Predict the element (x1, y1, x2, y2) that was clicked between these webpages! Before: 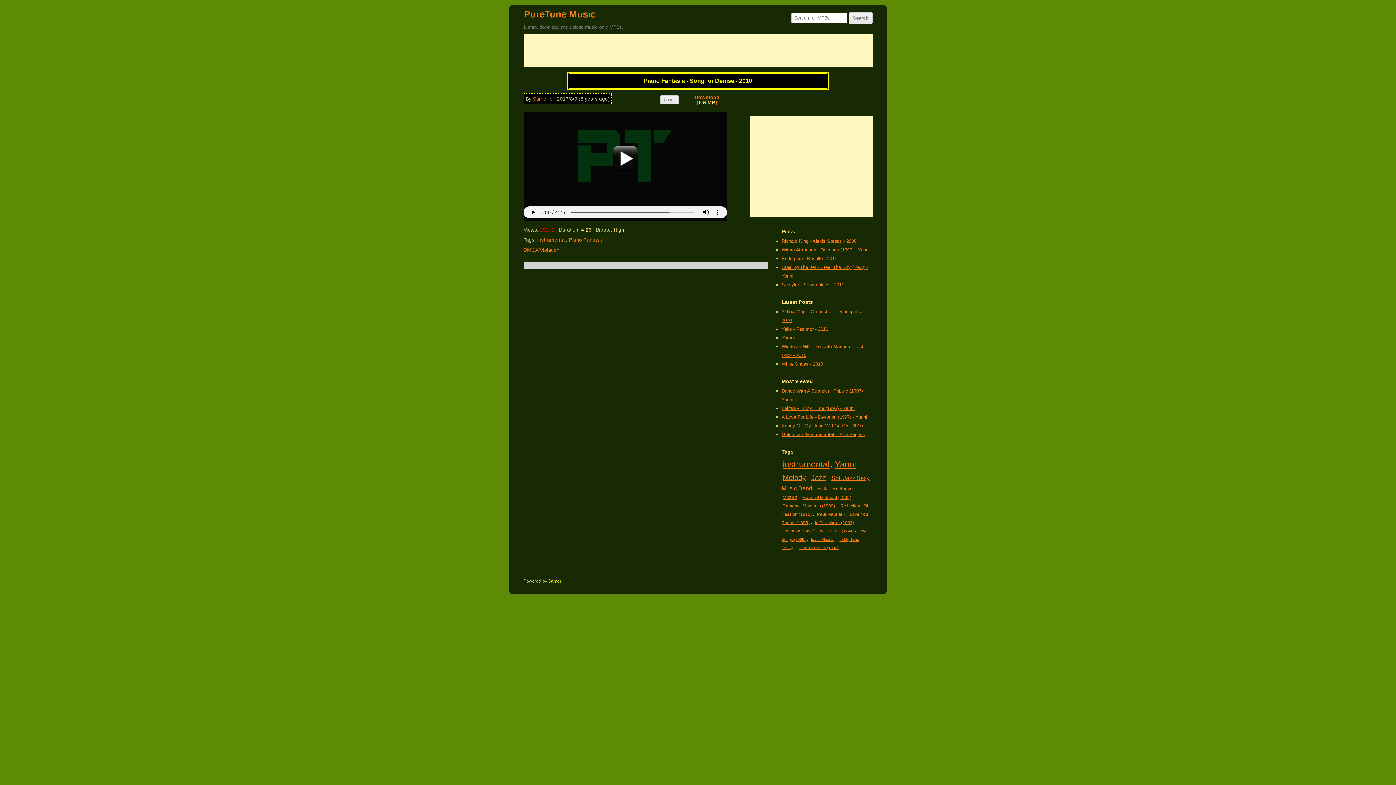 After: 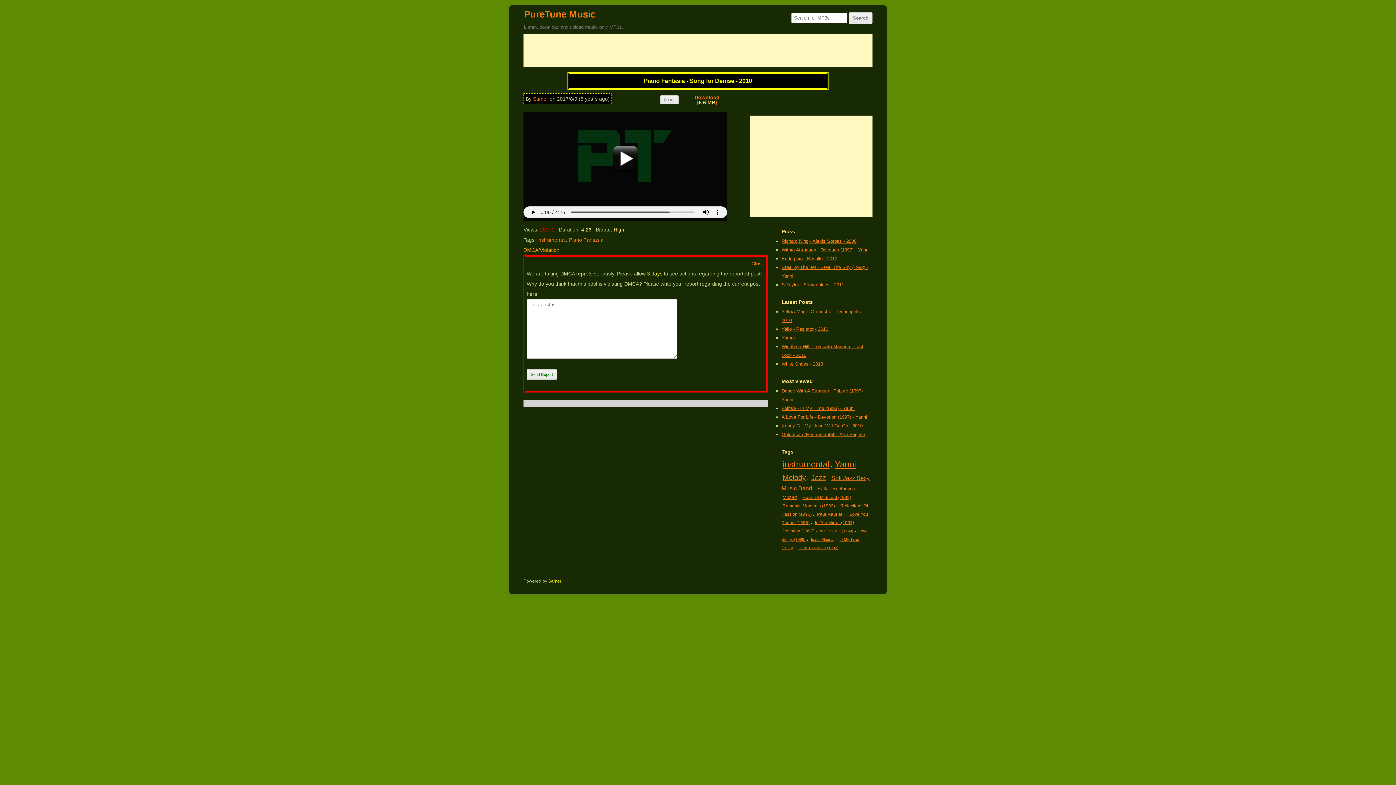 Action: label: DMCA/Violation bbox: (523, 247, 559, 253)